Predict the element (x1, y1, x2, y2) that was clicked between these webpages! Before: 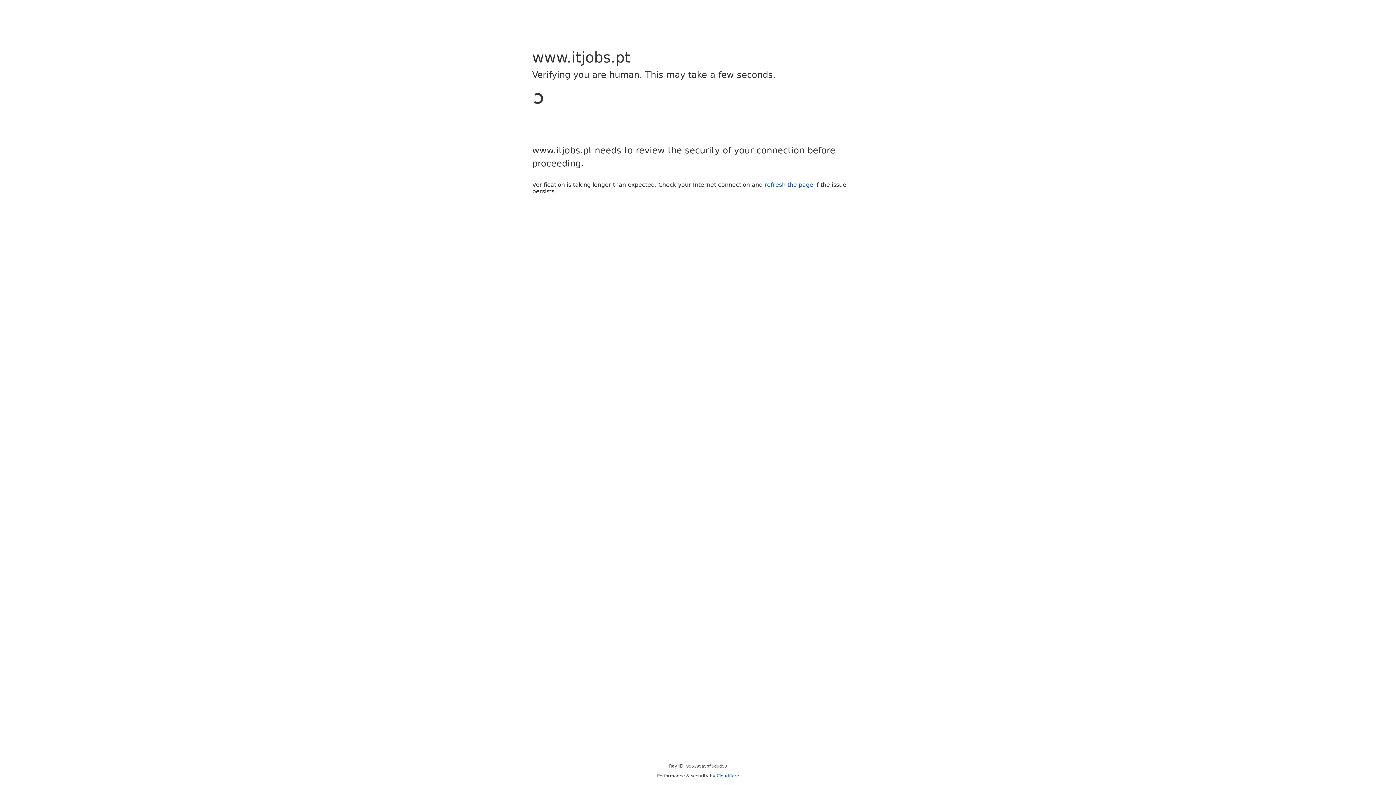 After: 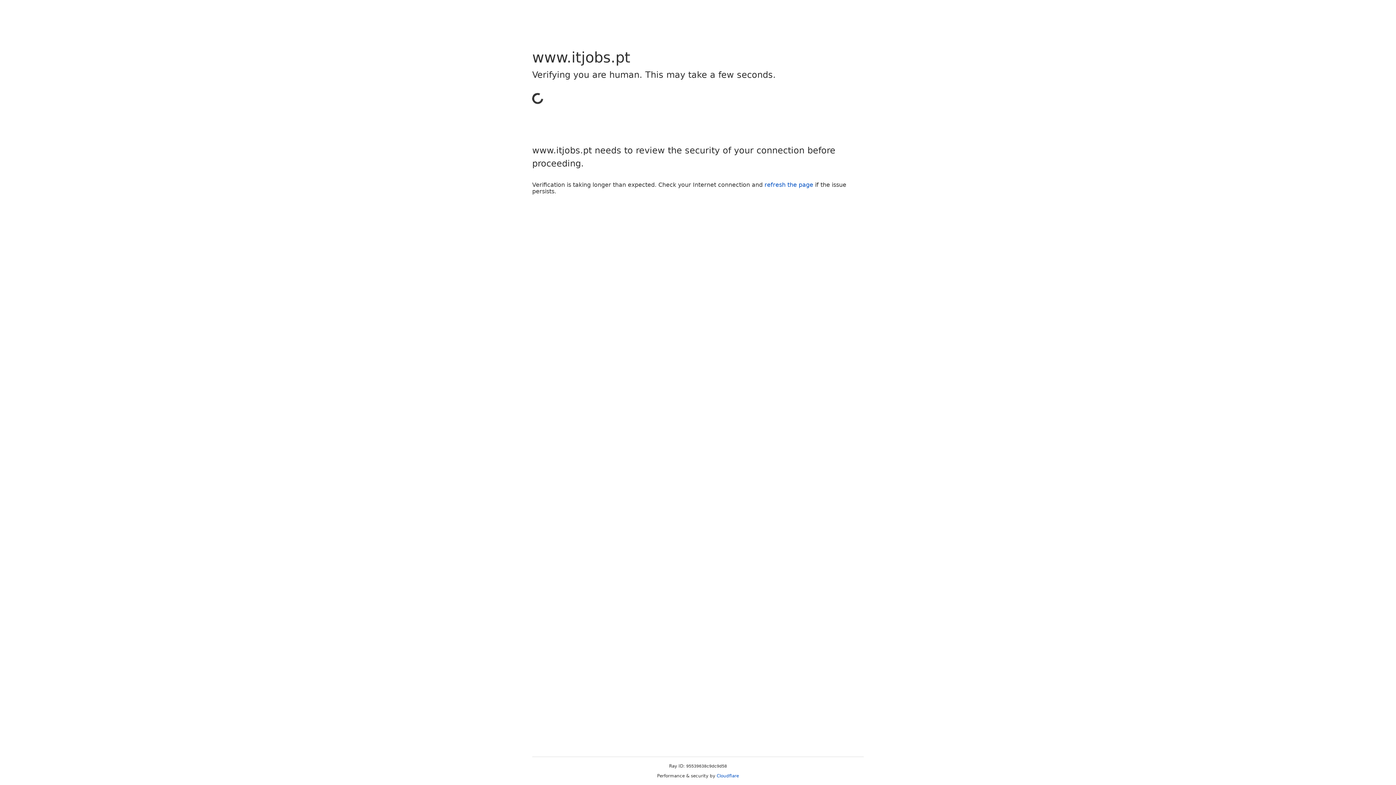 Action: label: Cloudflare bbox: (716, 773, 739, 778)